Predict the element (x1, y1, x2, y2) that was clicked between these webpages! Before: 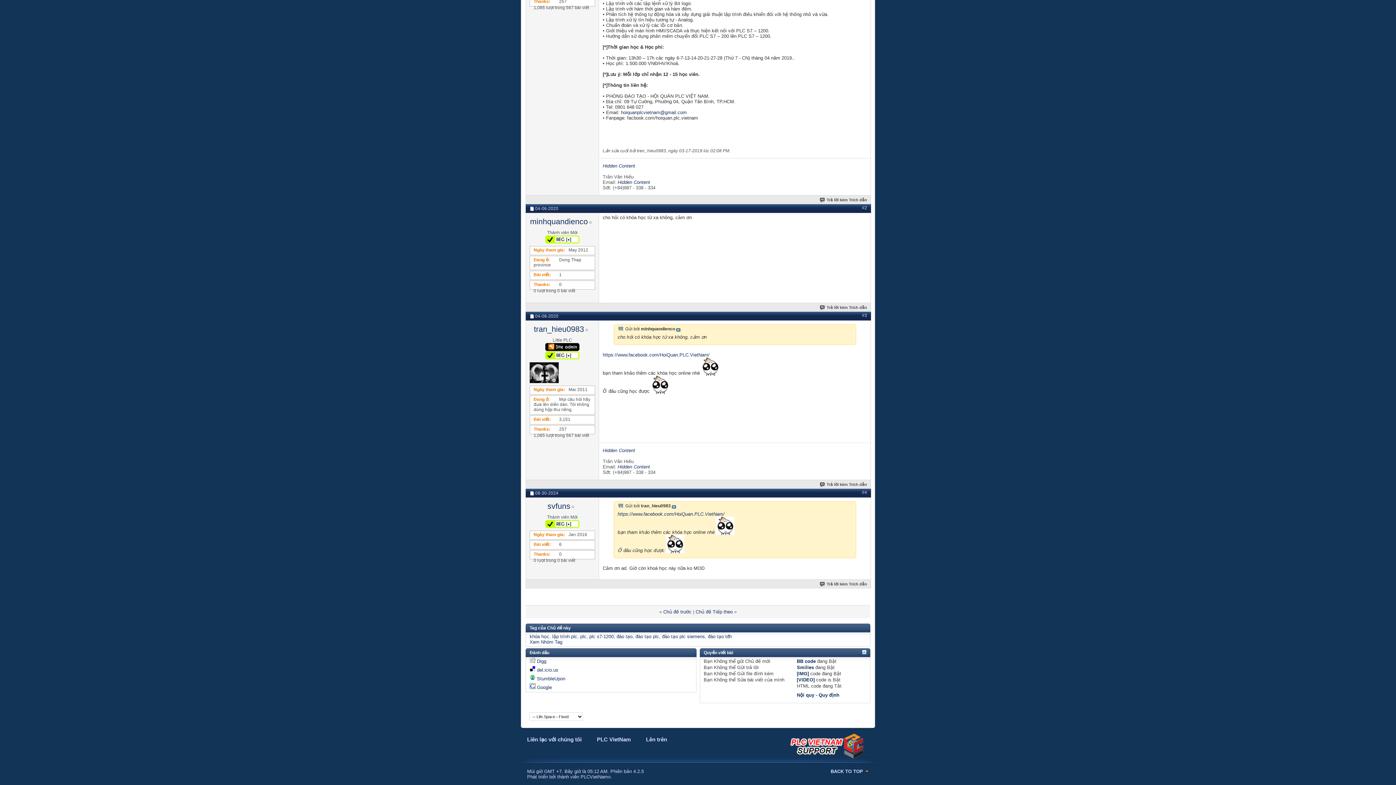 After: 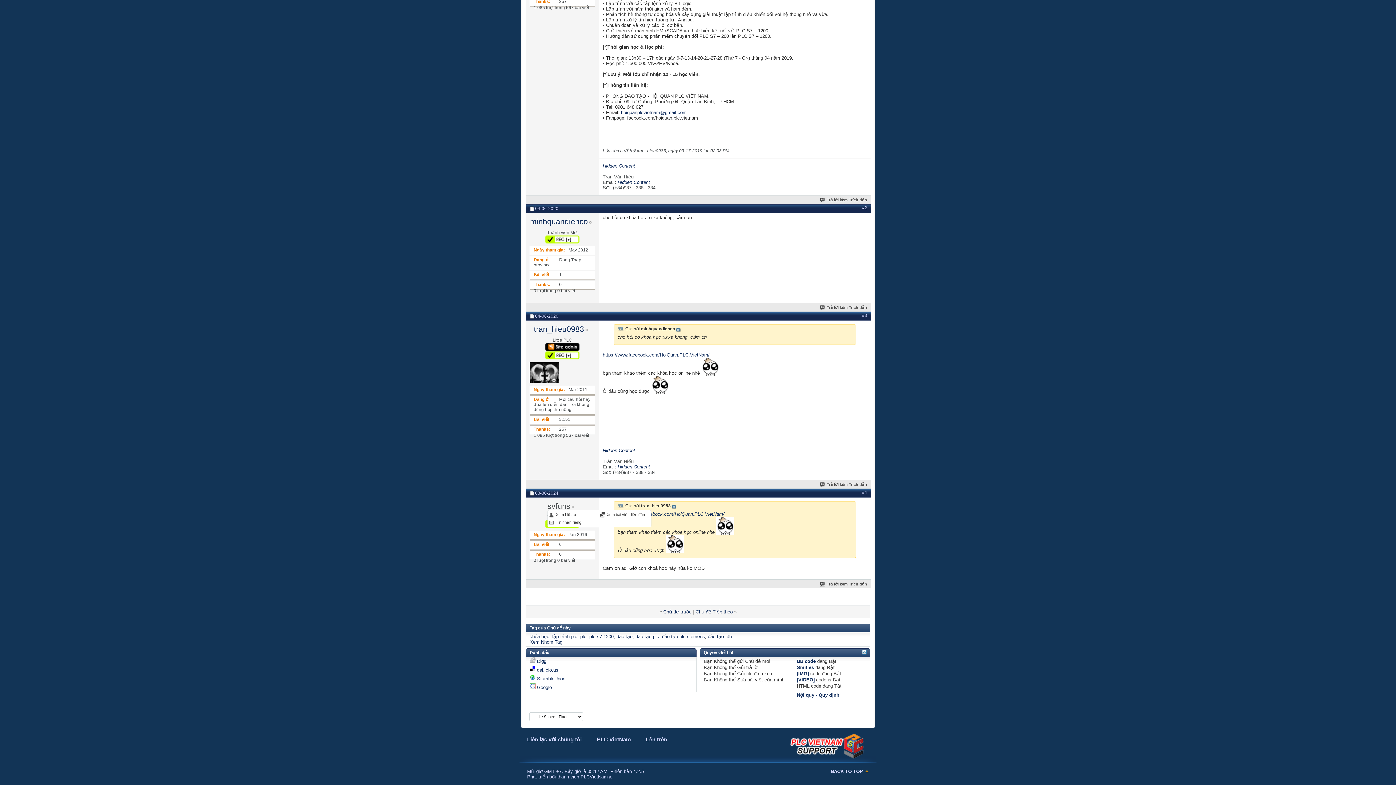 Action: label: svfuns bbox: (547, 504, 570, 510)